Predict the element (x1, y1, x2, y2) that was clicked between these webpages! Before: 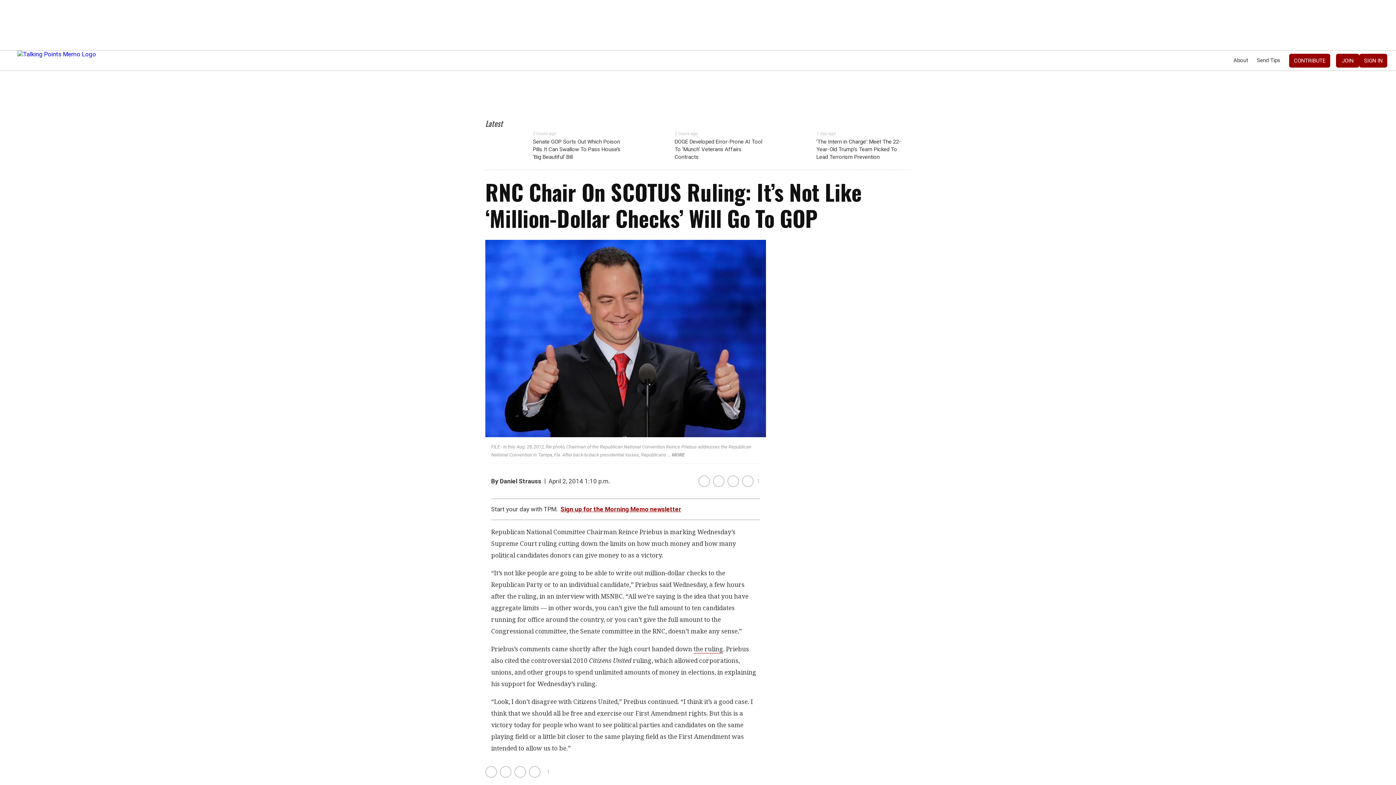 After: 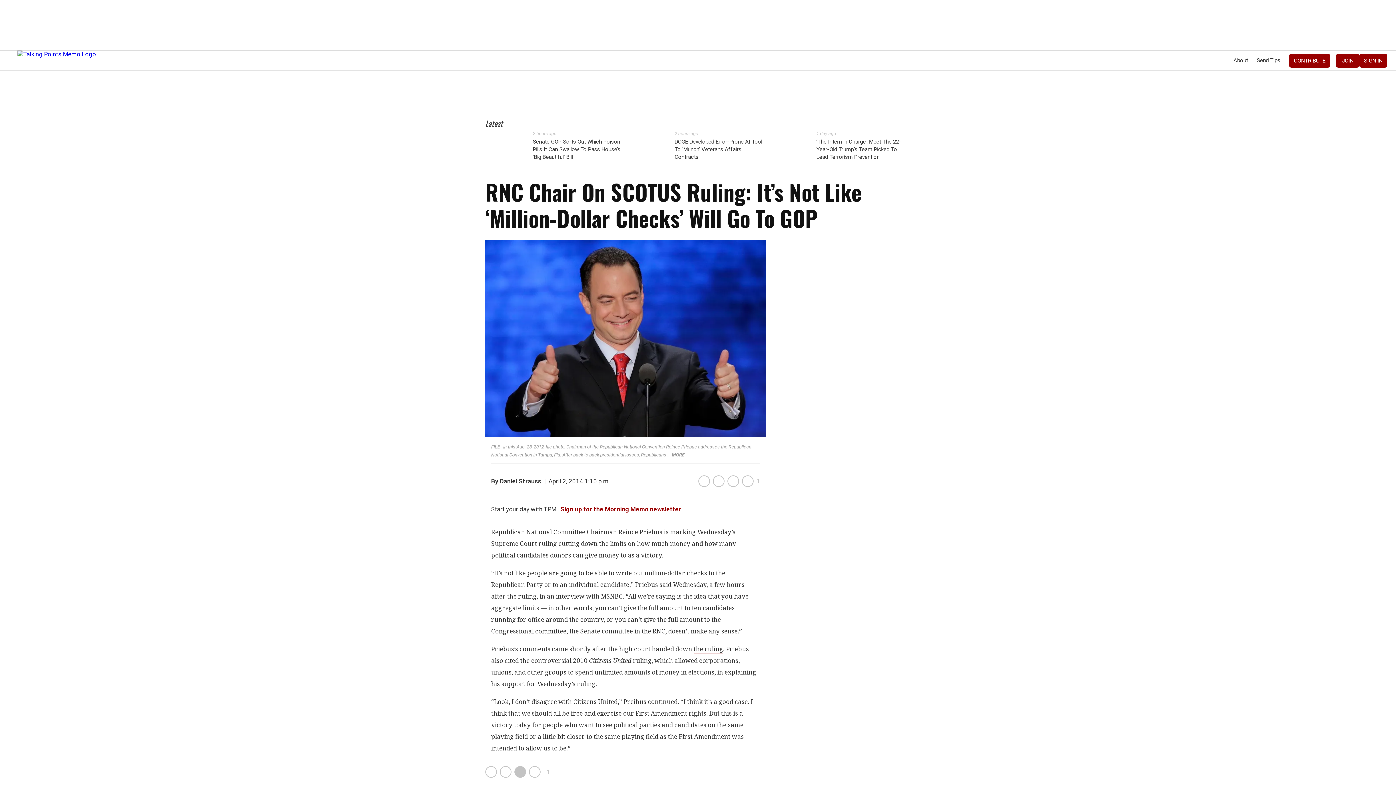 Action: label: share to bluesky bbox: (514, 766, 526, 778)